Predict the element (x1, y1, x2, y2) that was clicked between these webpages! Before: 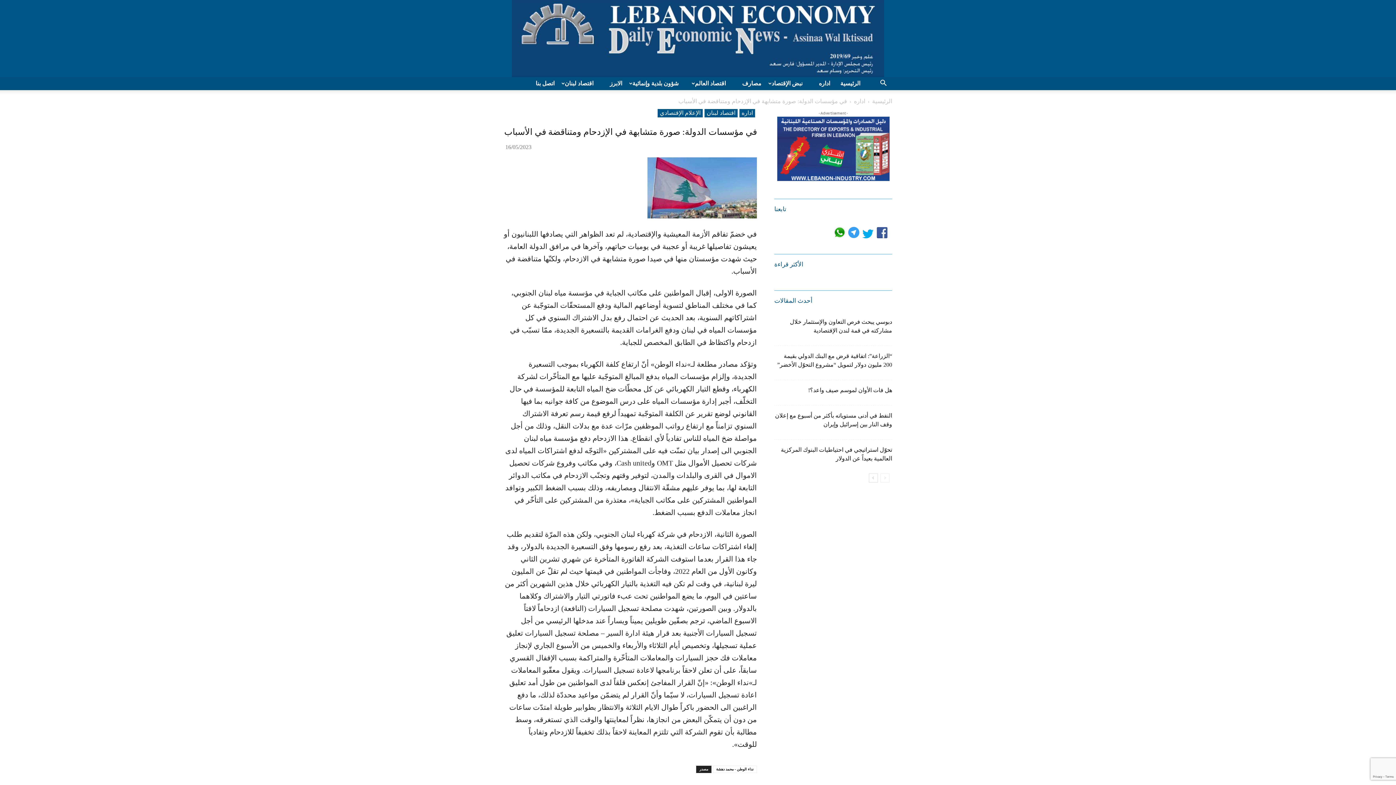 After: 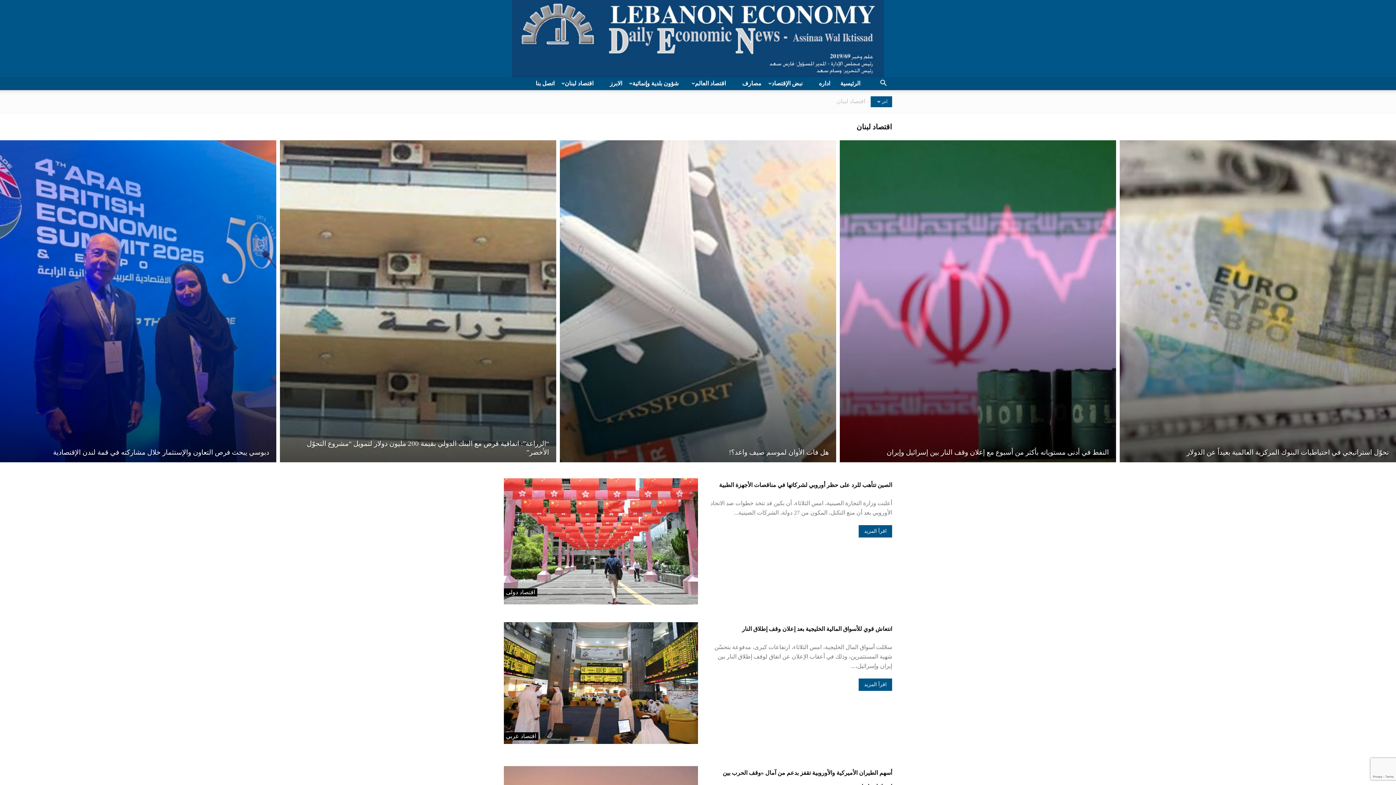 Action: label: اقتصاد لبنان bbox: (704, 109, 737, 117)